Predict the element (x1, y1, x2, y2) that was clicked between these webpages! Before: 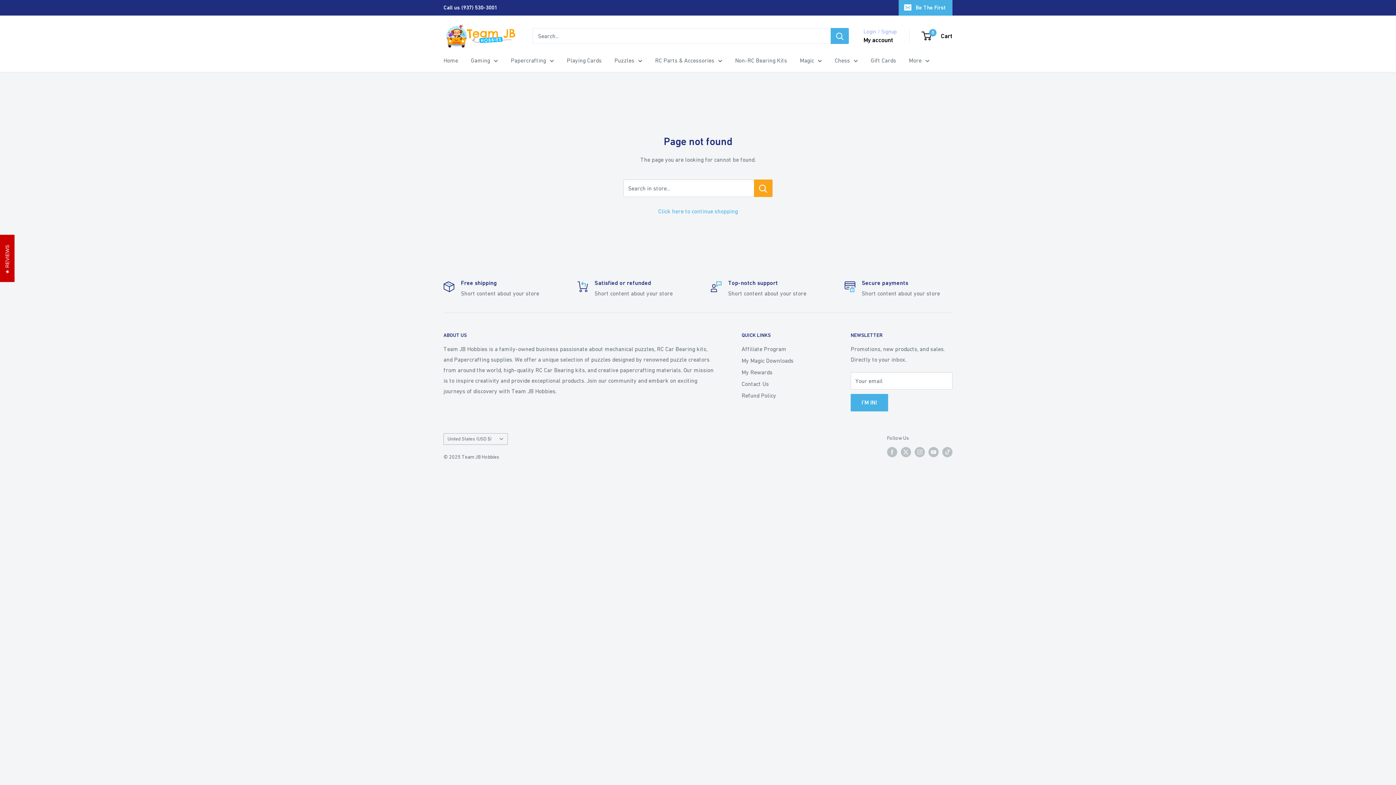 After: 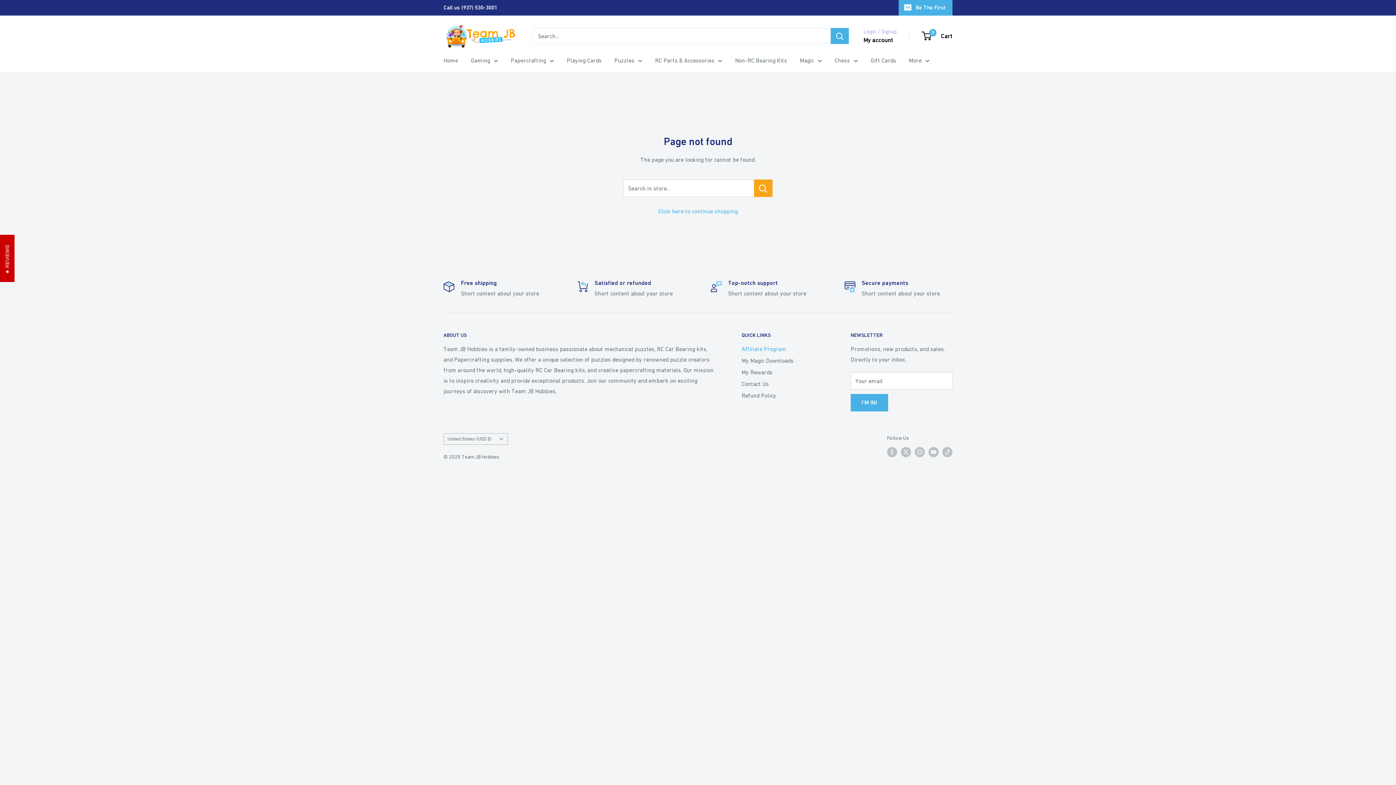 Action: label: Affiliate Program bbox: (741, 343, 825, 354)